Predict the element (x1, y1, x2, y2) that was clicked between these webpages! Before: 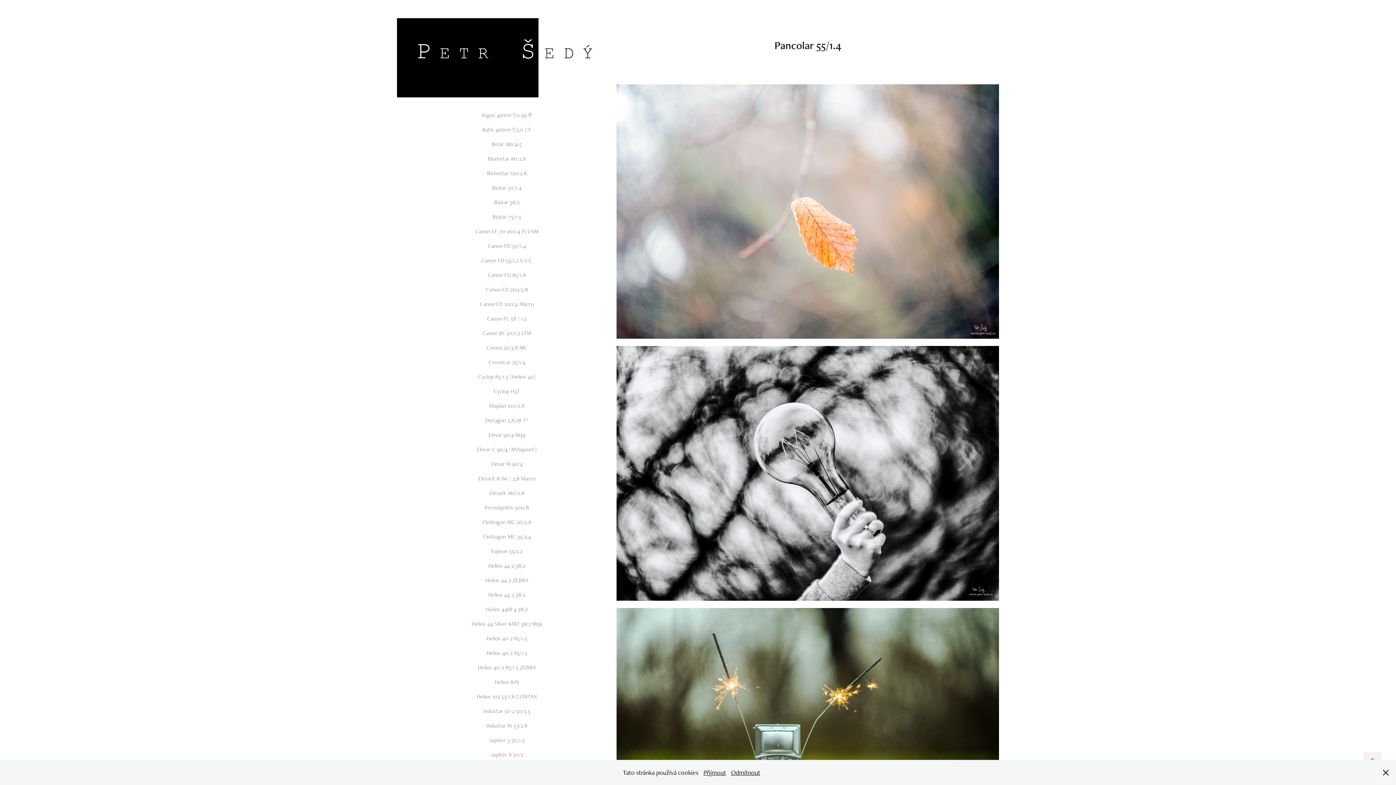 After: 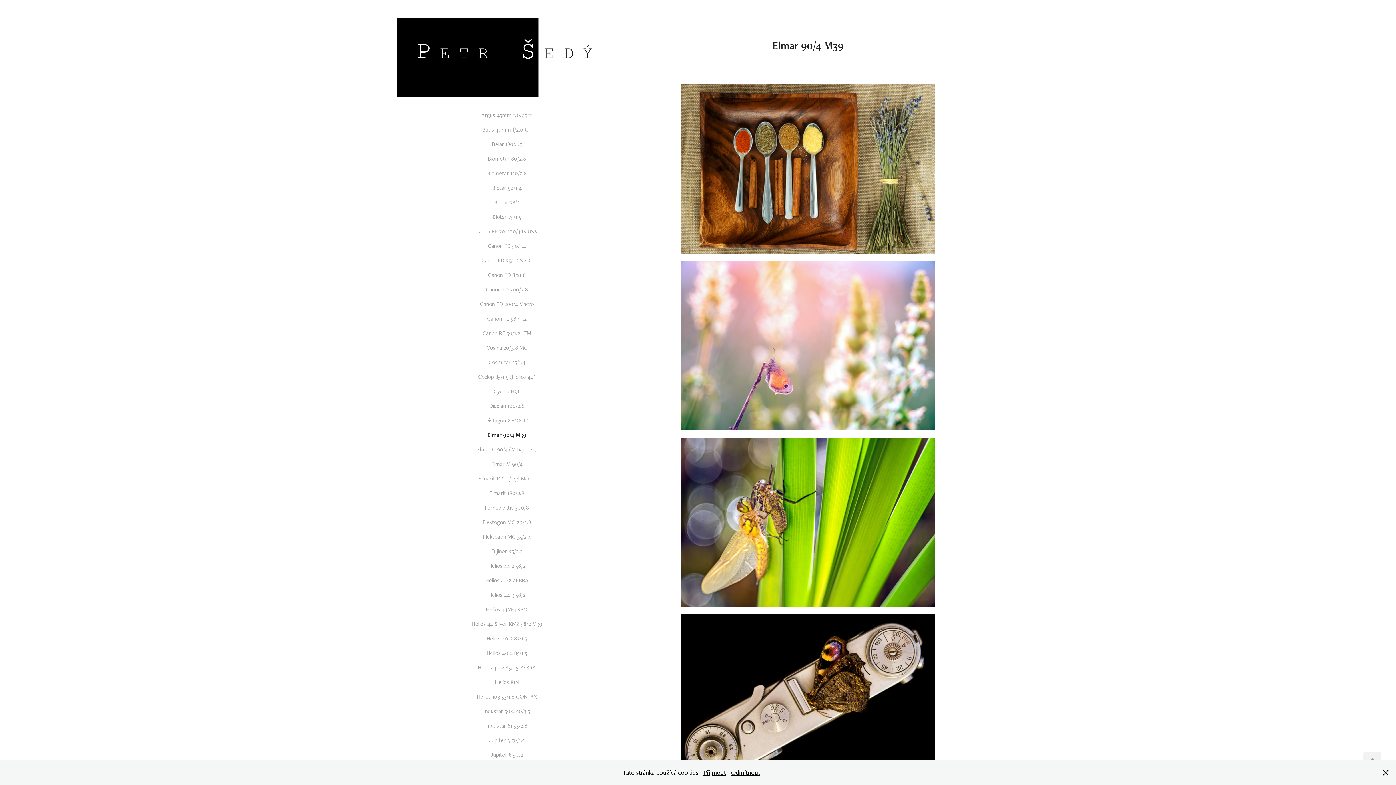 Action: bbox: (488, 431, 525, 439) label: Elmar 90/4 M39